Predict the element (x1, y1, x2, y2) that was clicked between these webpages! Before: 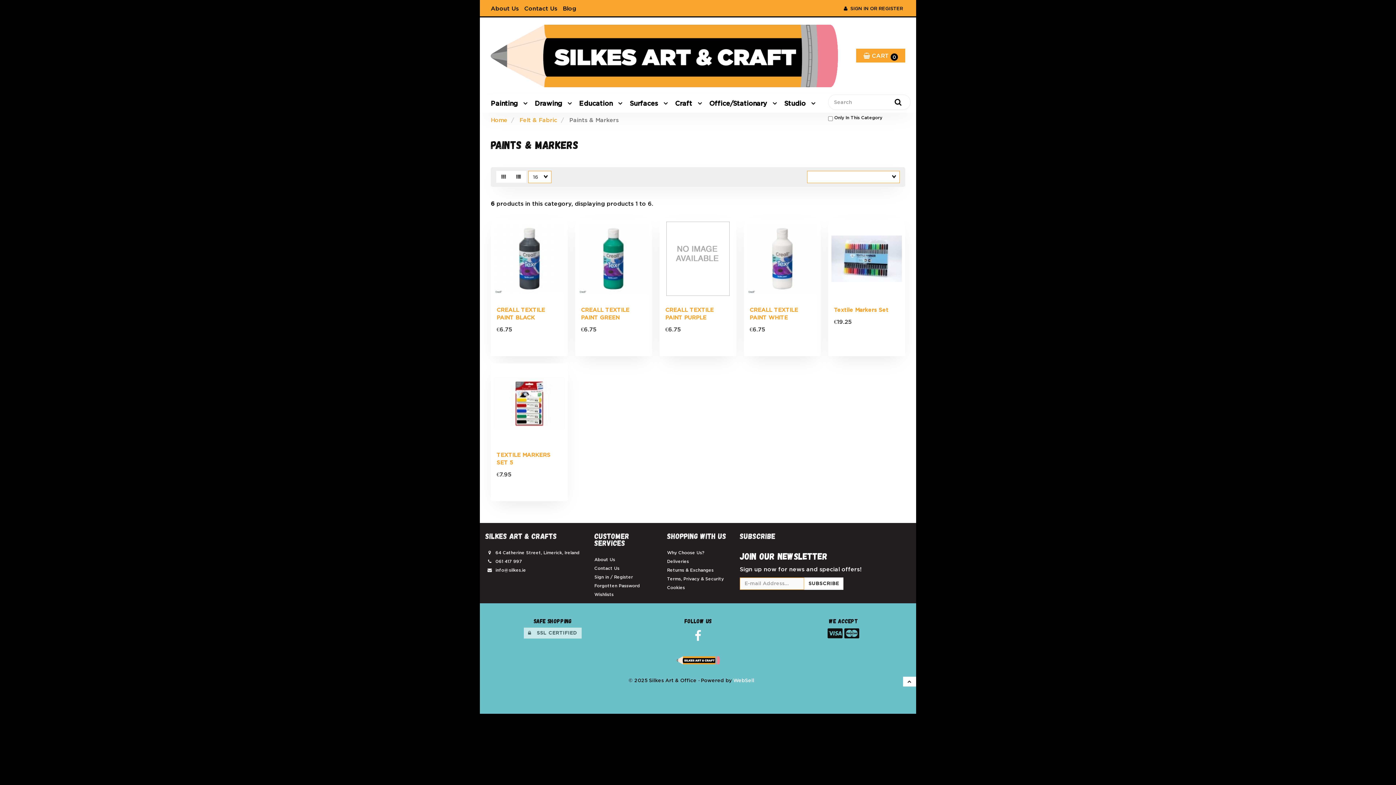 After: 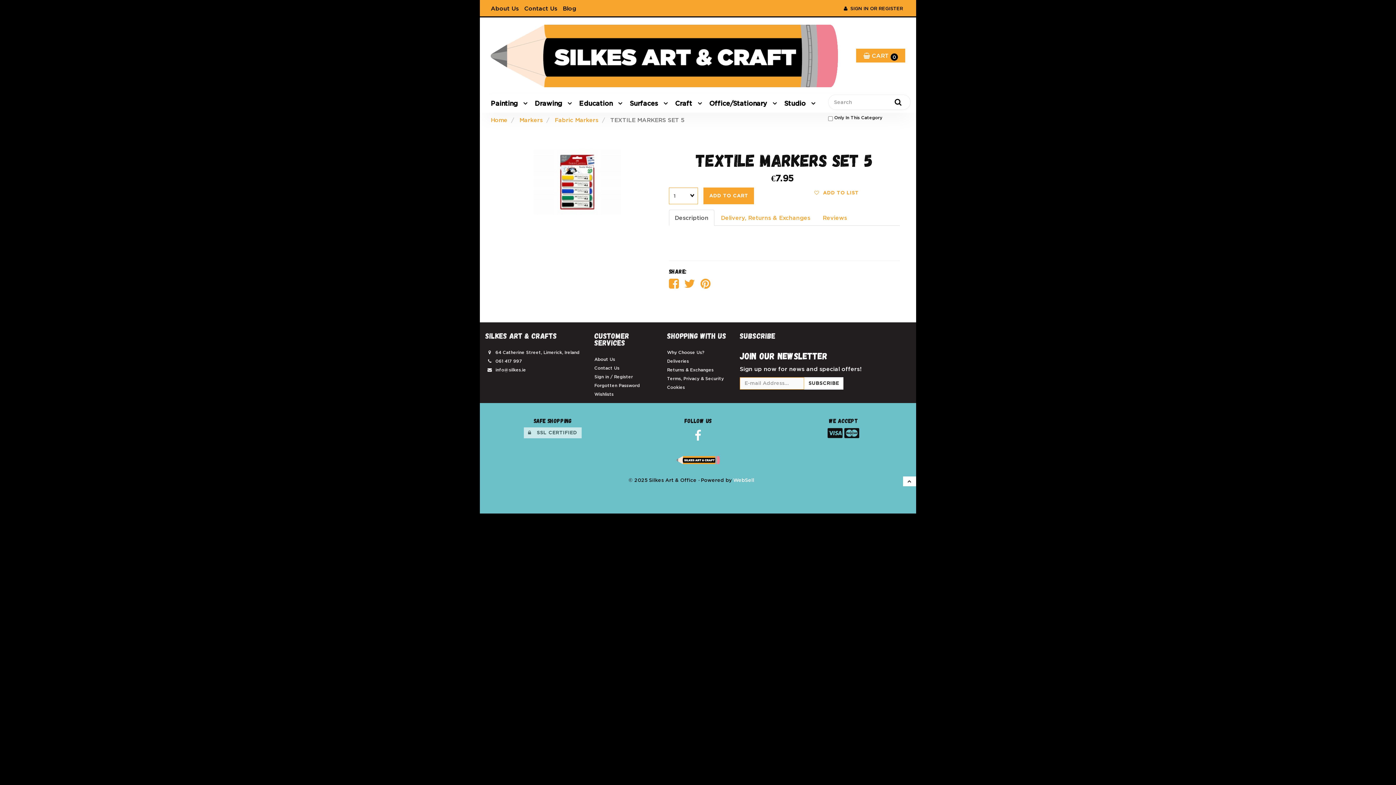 Action: bbox: (491, 363, 567, 443)